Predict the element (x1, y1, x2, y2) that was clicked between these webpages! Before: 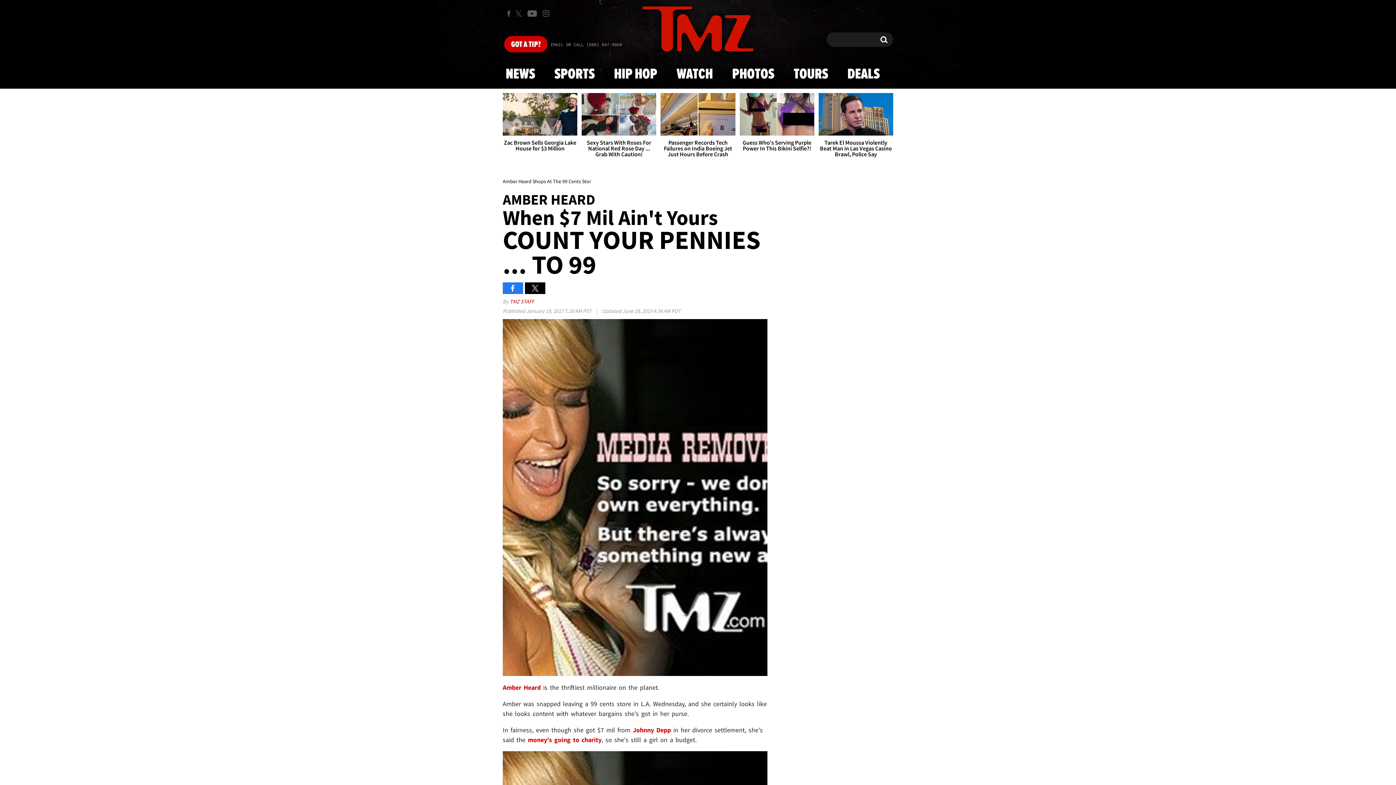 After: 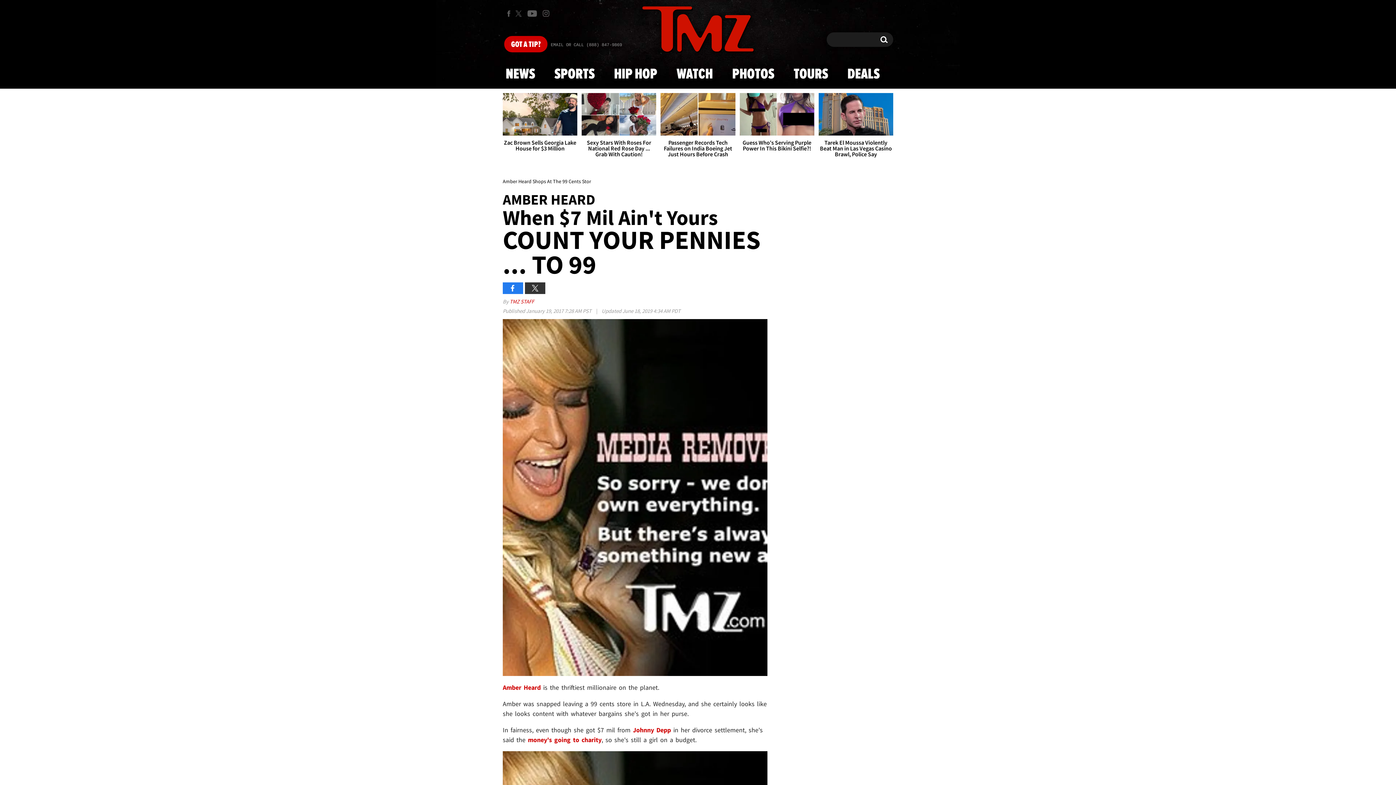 Action: bbox: (525, 282, 545, 294)